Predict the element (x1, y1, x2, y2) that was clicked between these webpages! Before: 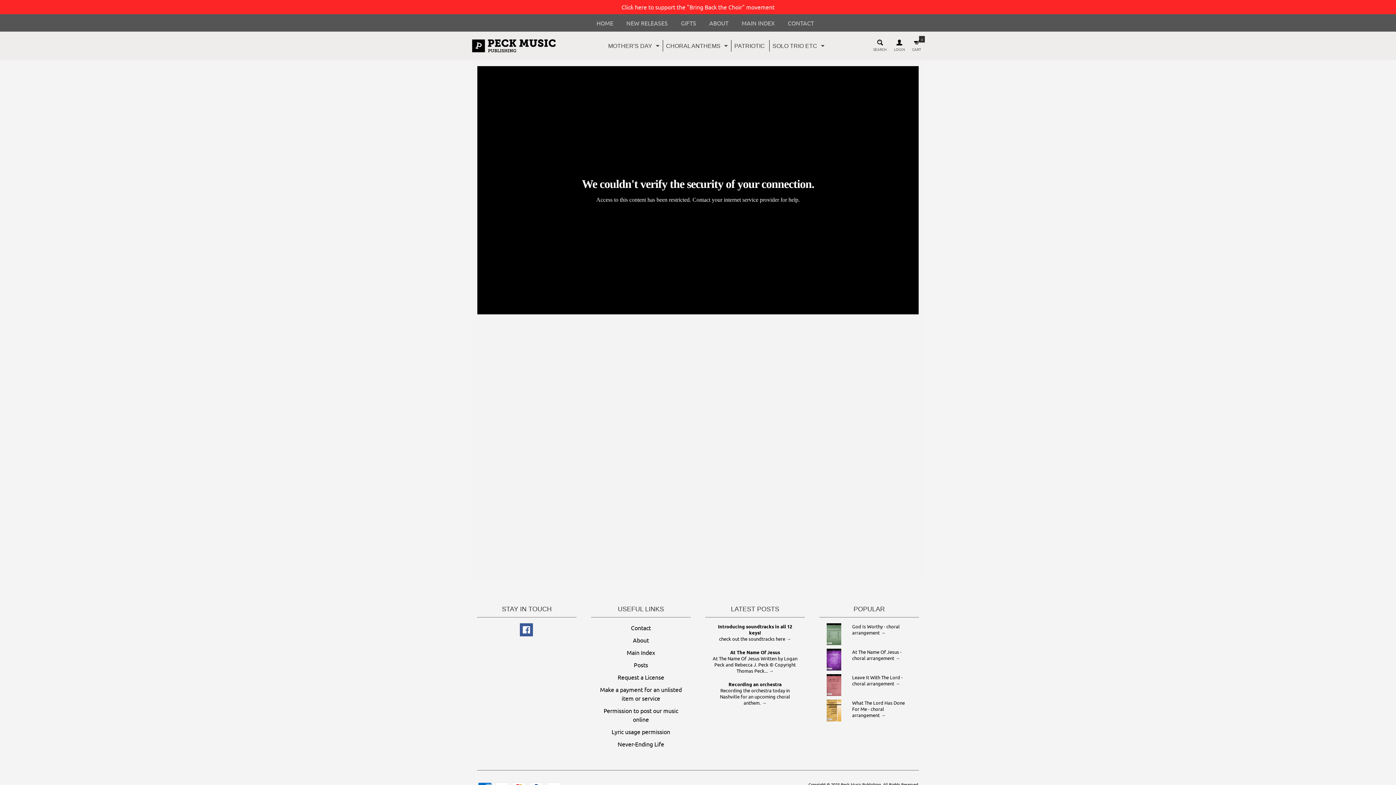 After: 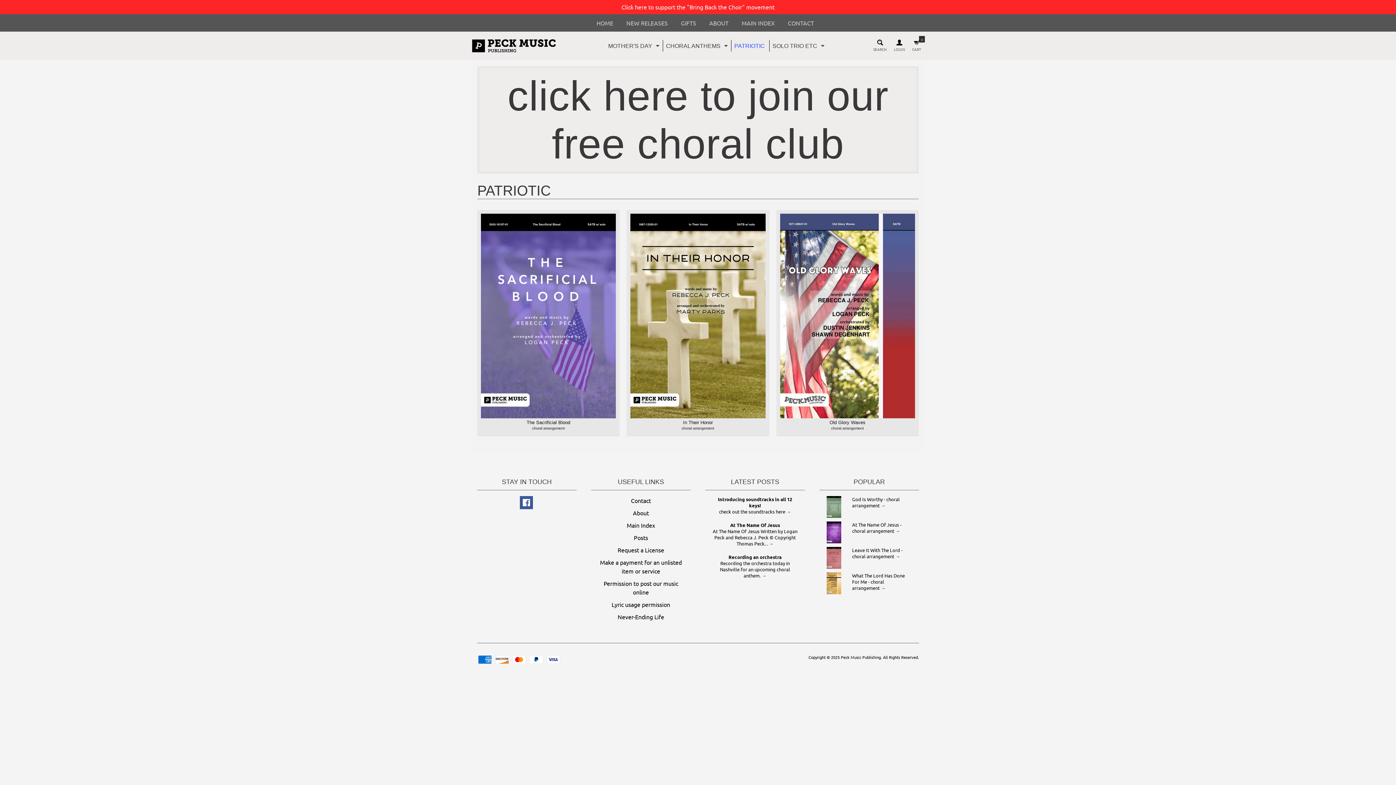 Action: bbox: (731, 40, 768, 51) label: PATRIOTIC